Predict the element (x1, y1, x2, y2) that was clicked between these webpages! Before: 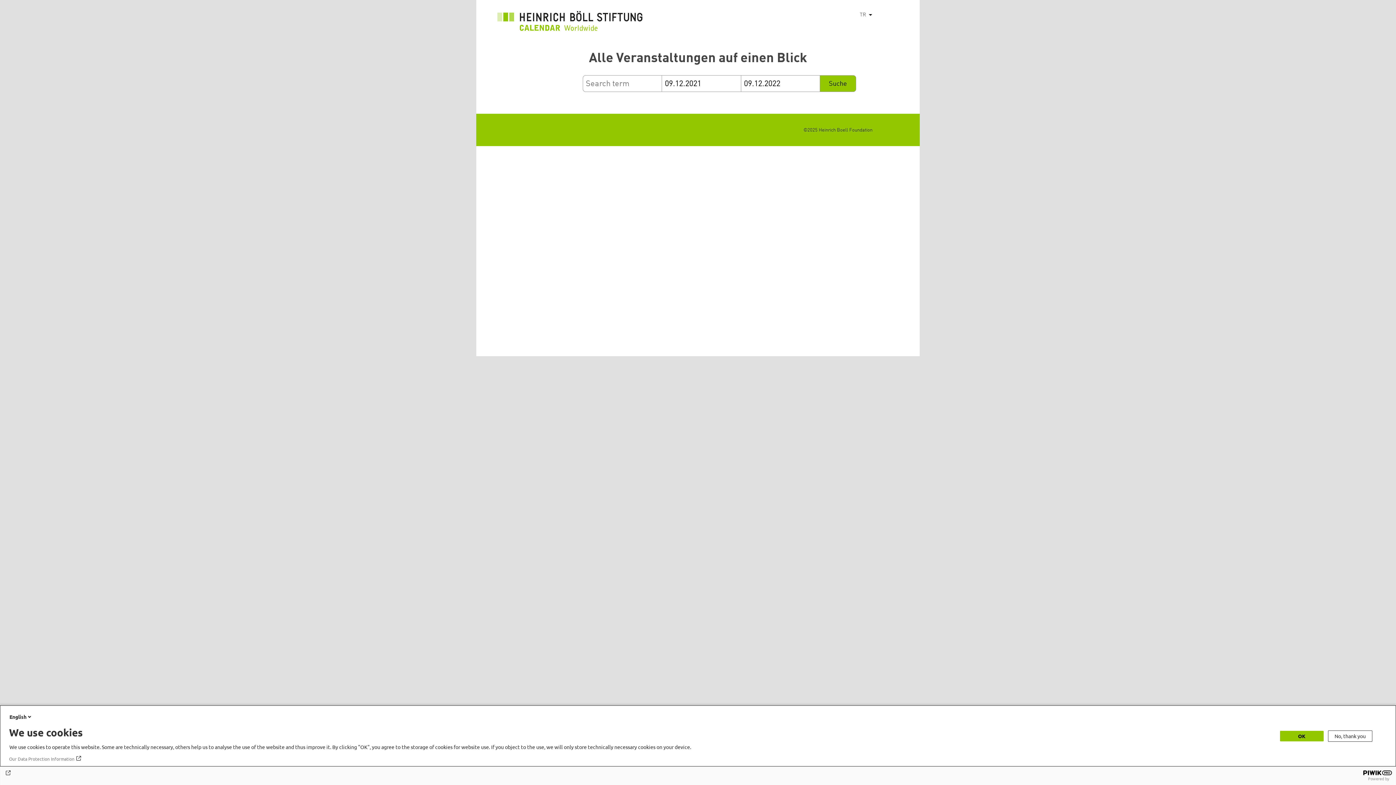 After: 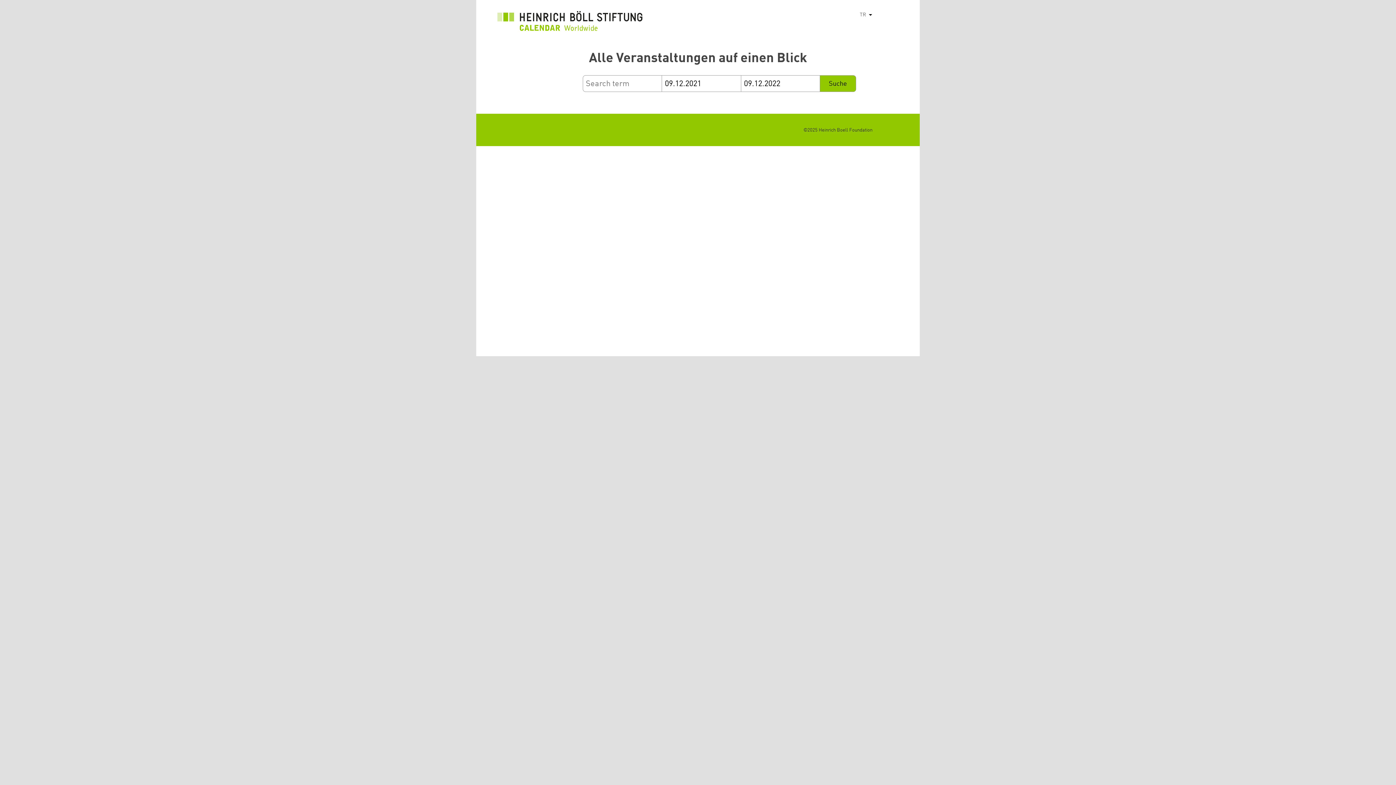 Action: bbox: (1328, 730, 1372, 742) label: No, thank you